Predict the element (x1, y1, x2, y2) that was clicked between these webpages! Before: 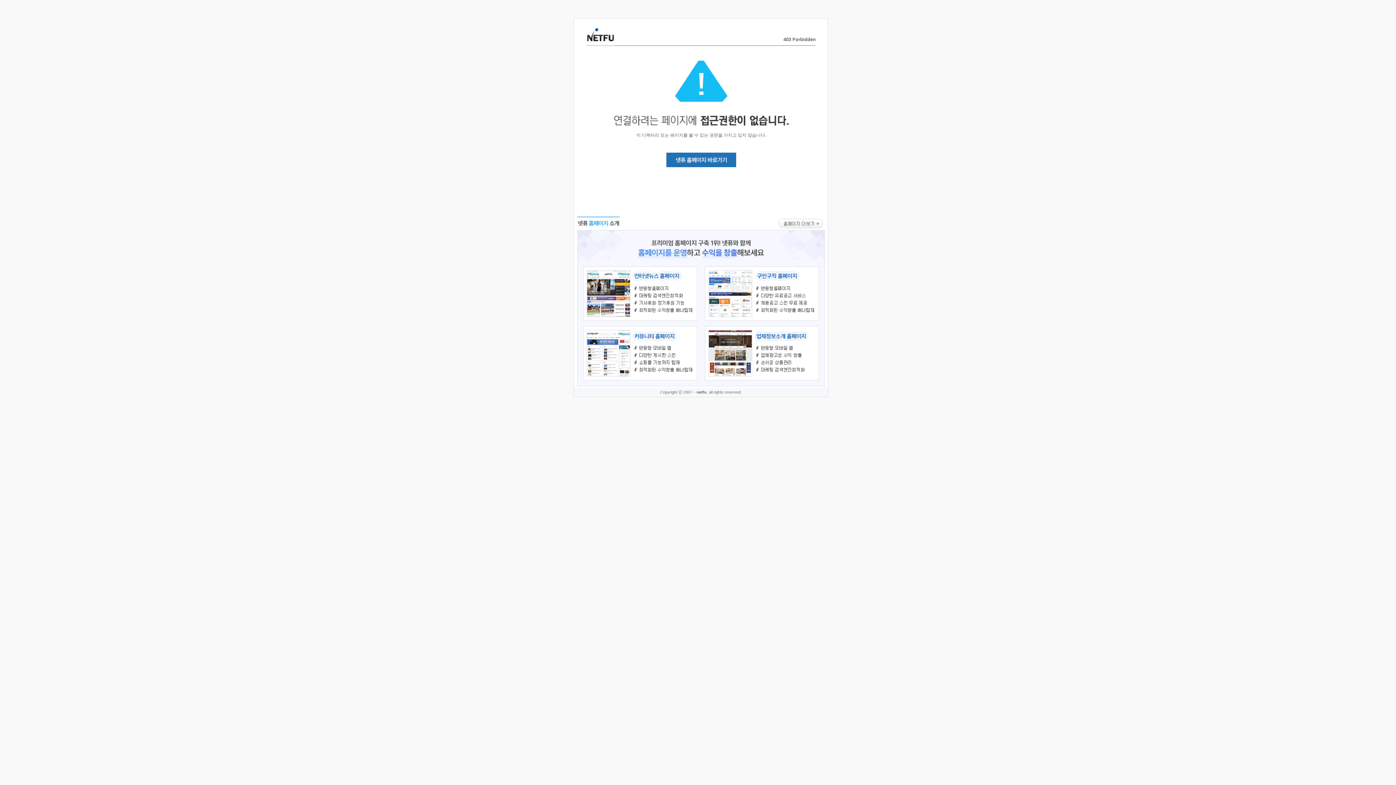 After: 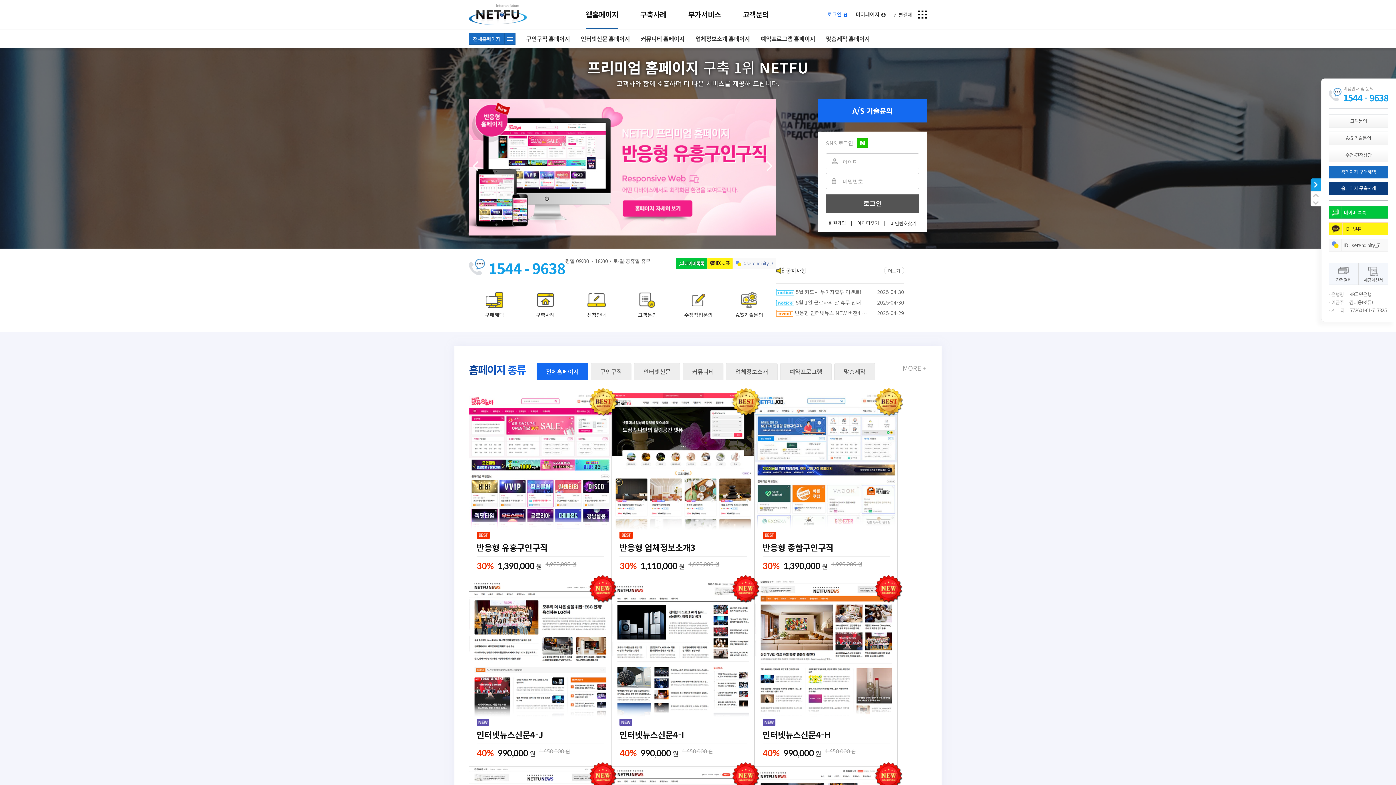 Action: bbox: (586, 35, 614, 43)